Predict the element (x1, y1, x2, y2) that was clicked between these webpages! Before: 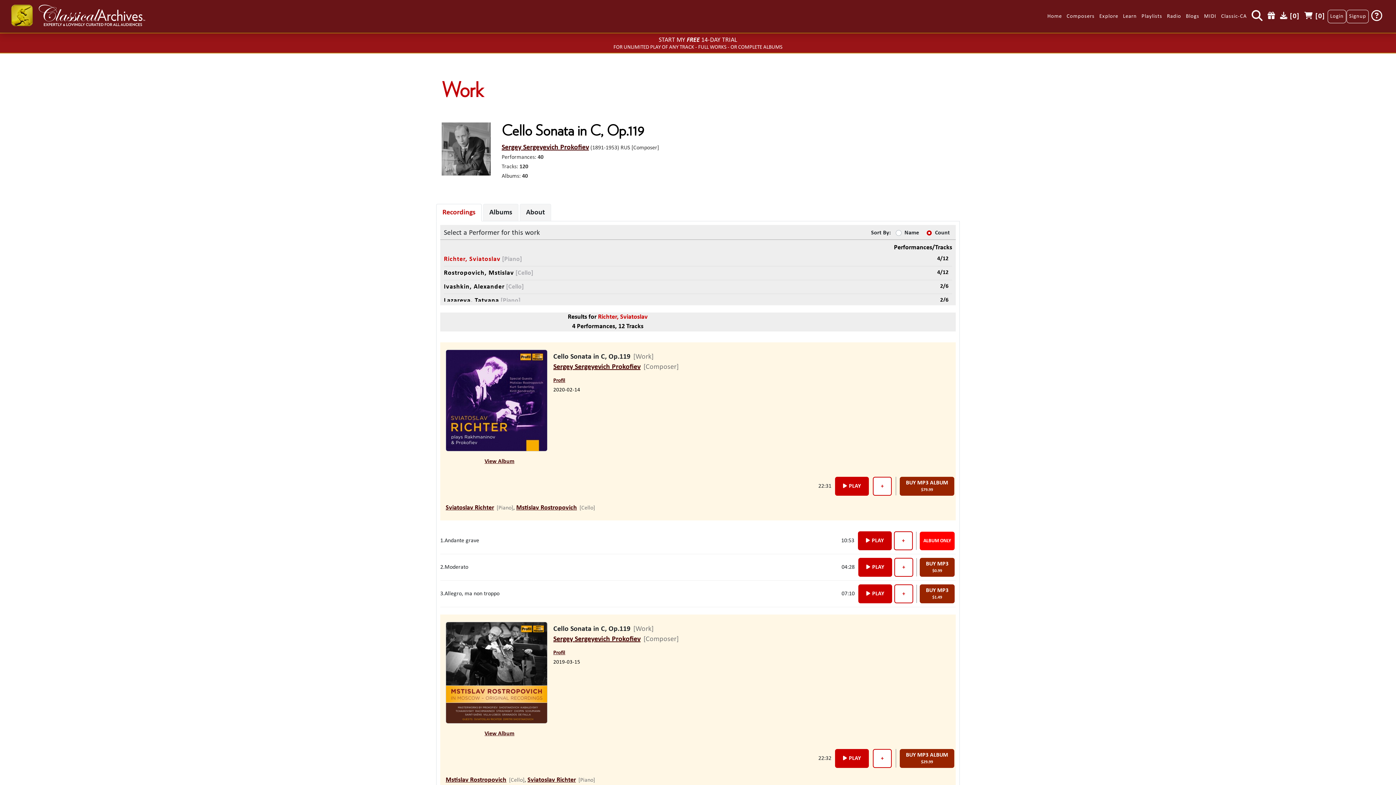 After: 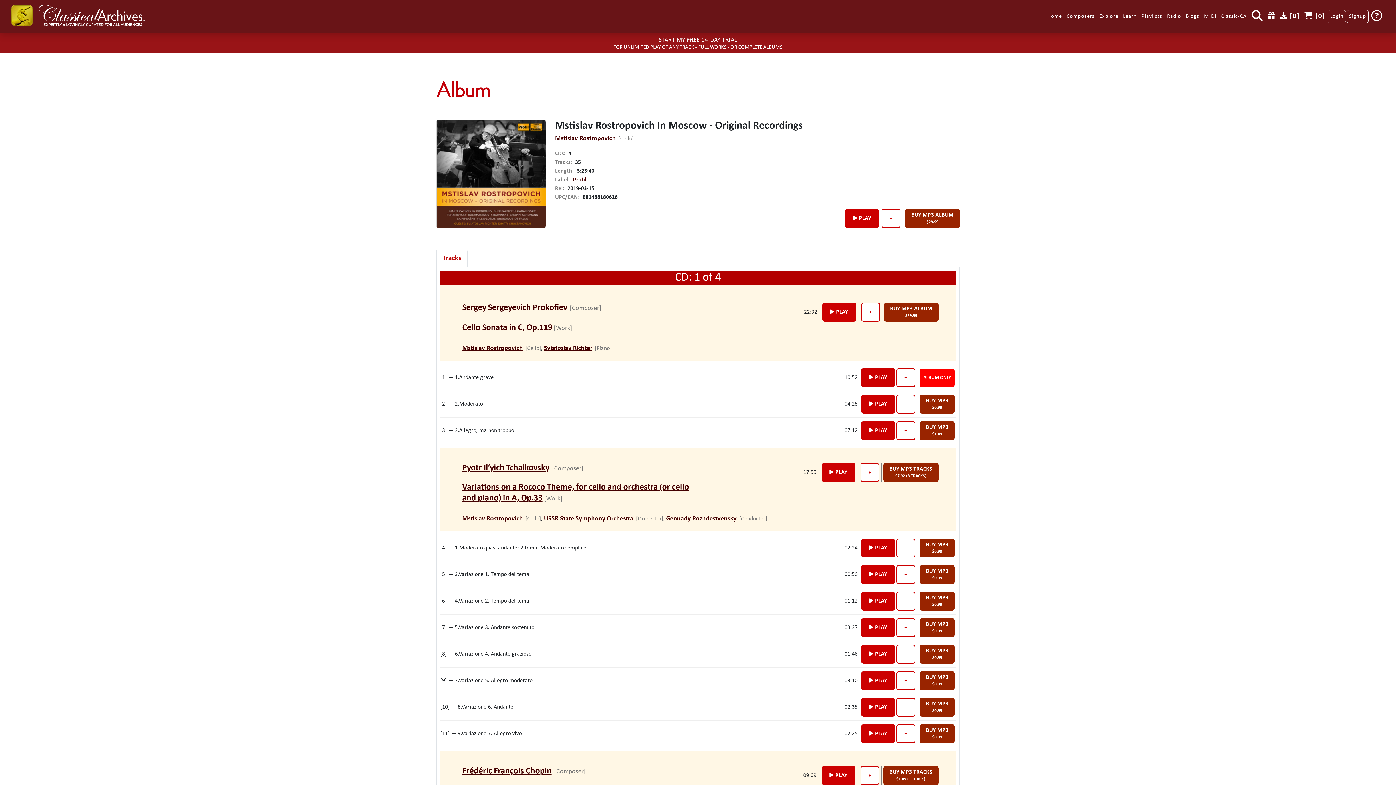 Action: bbox: (484, 731, 514, 737) label: View Album